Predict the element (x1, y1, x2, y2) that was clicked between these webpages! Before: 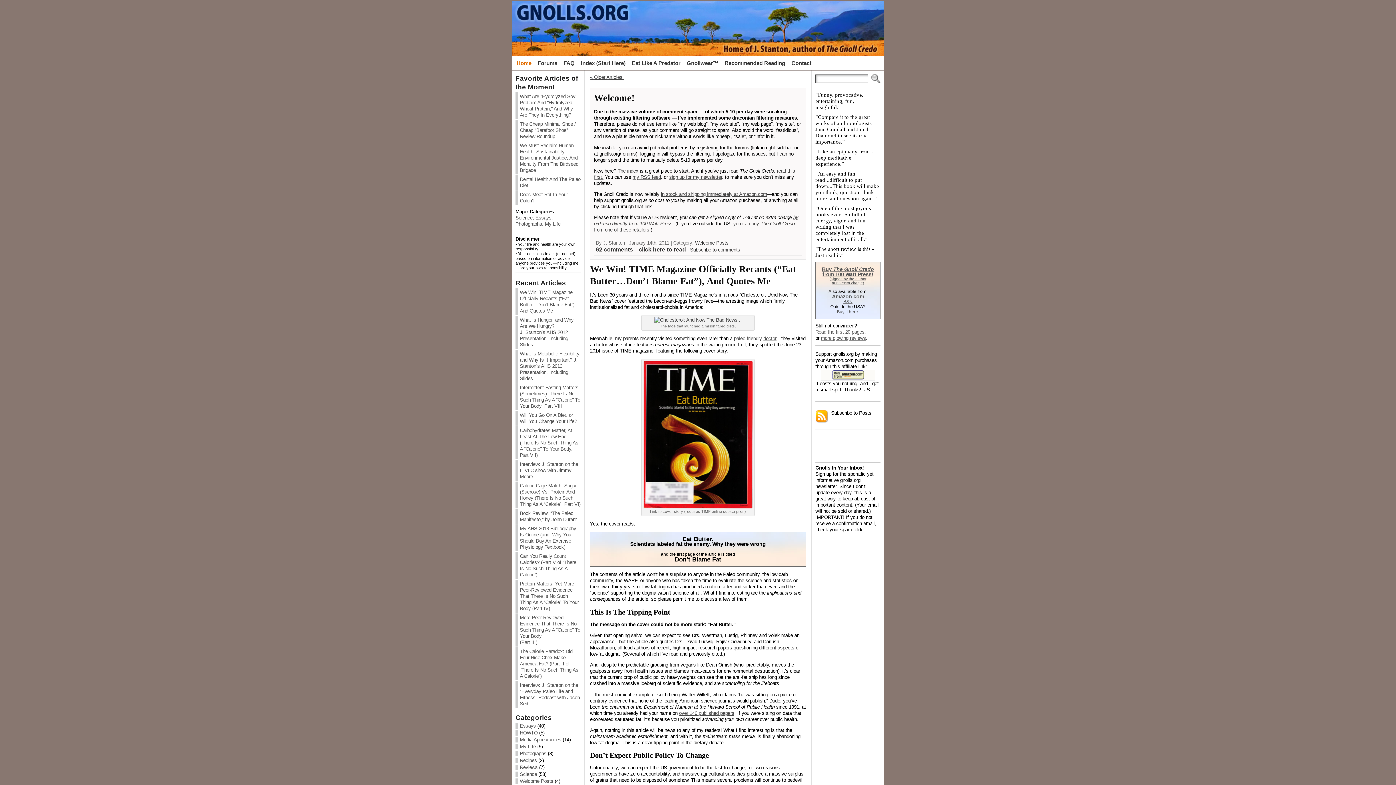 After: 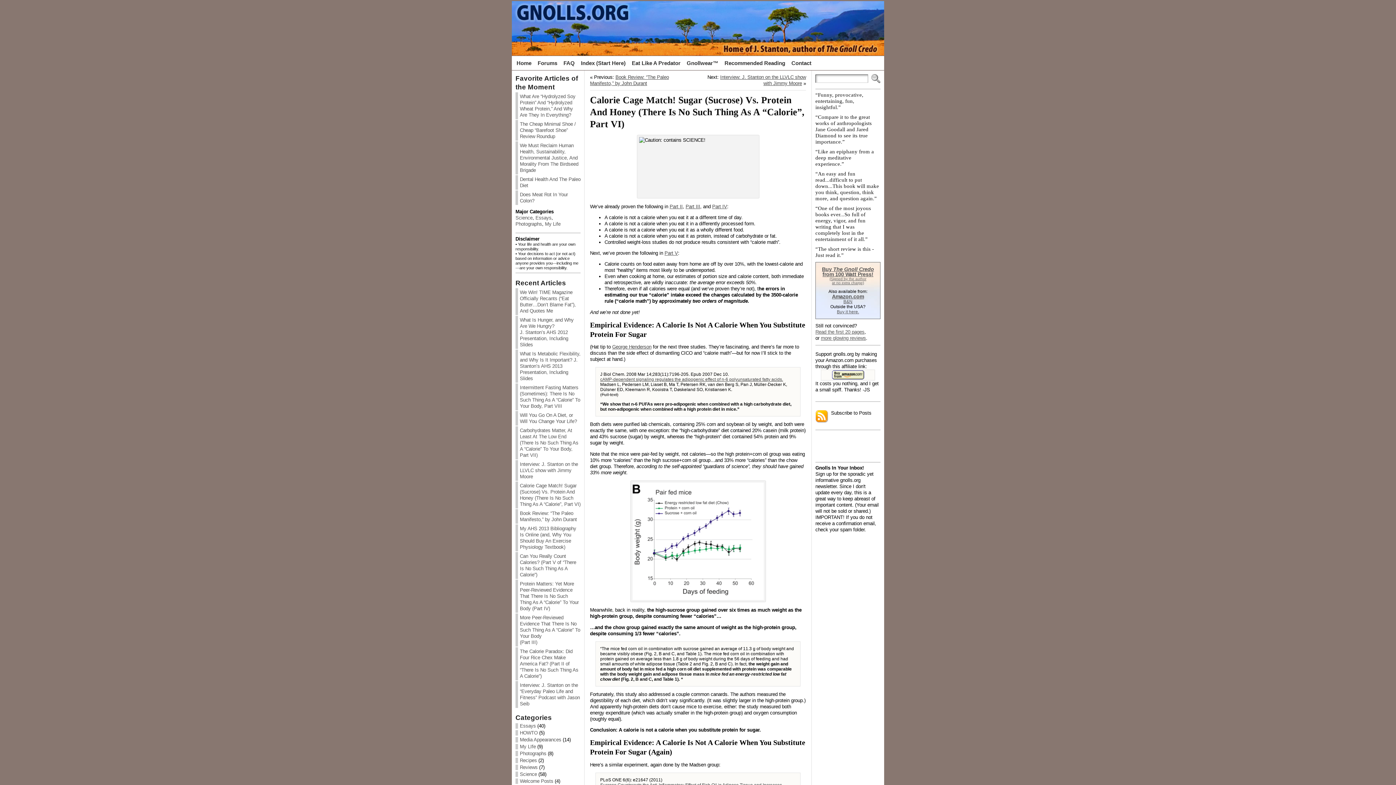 Action: bbox: (520, 483, 580, 507) label: Calorie Cage Match! Sugar (Sucrose) Vs. Protein And Honey (There Is No Such Thing As A “Calorie”, Part VI)